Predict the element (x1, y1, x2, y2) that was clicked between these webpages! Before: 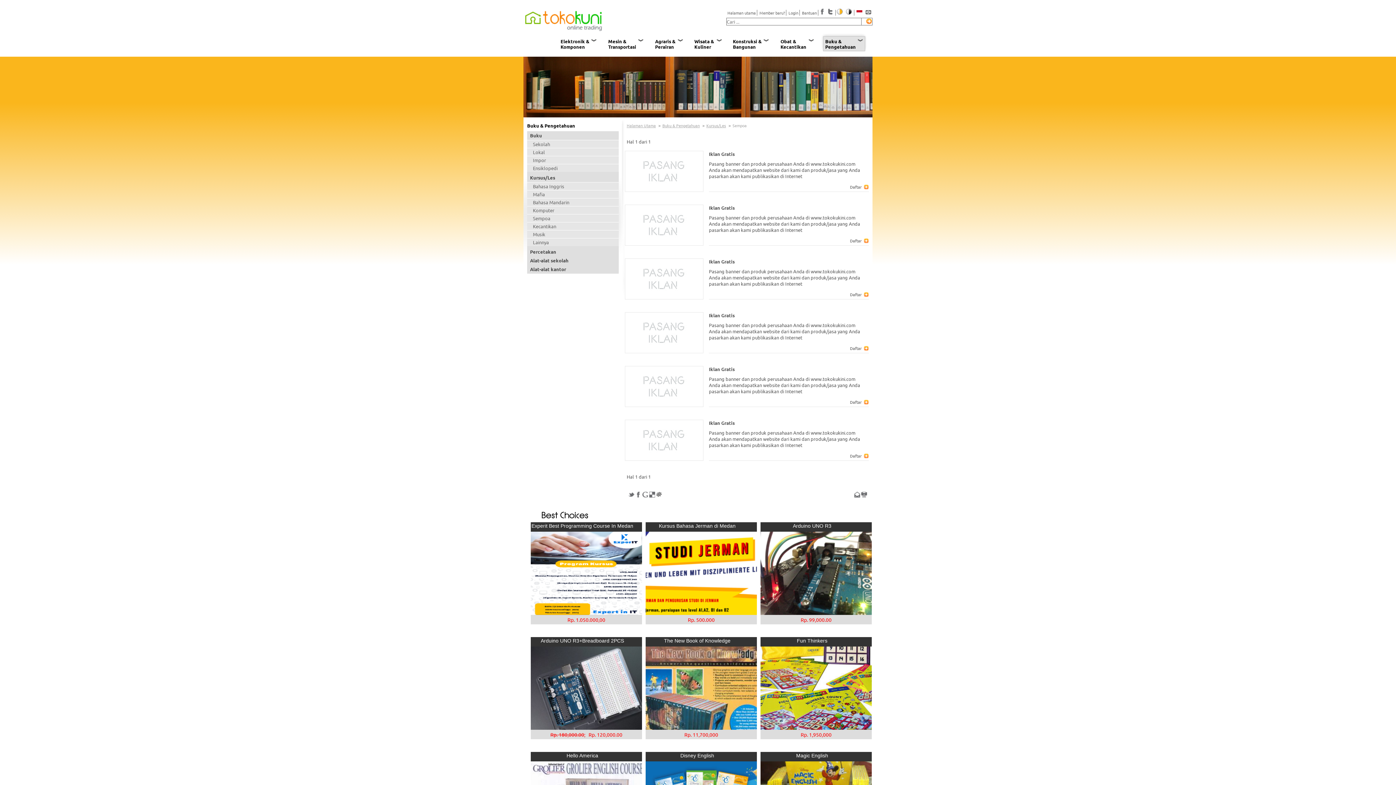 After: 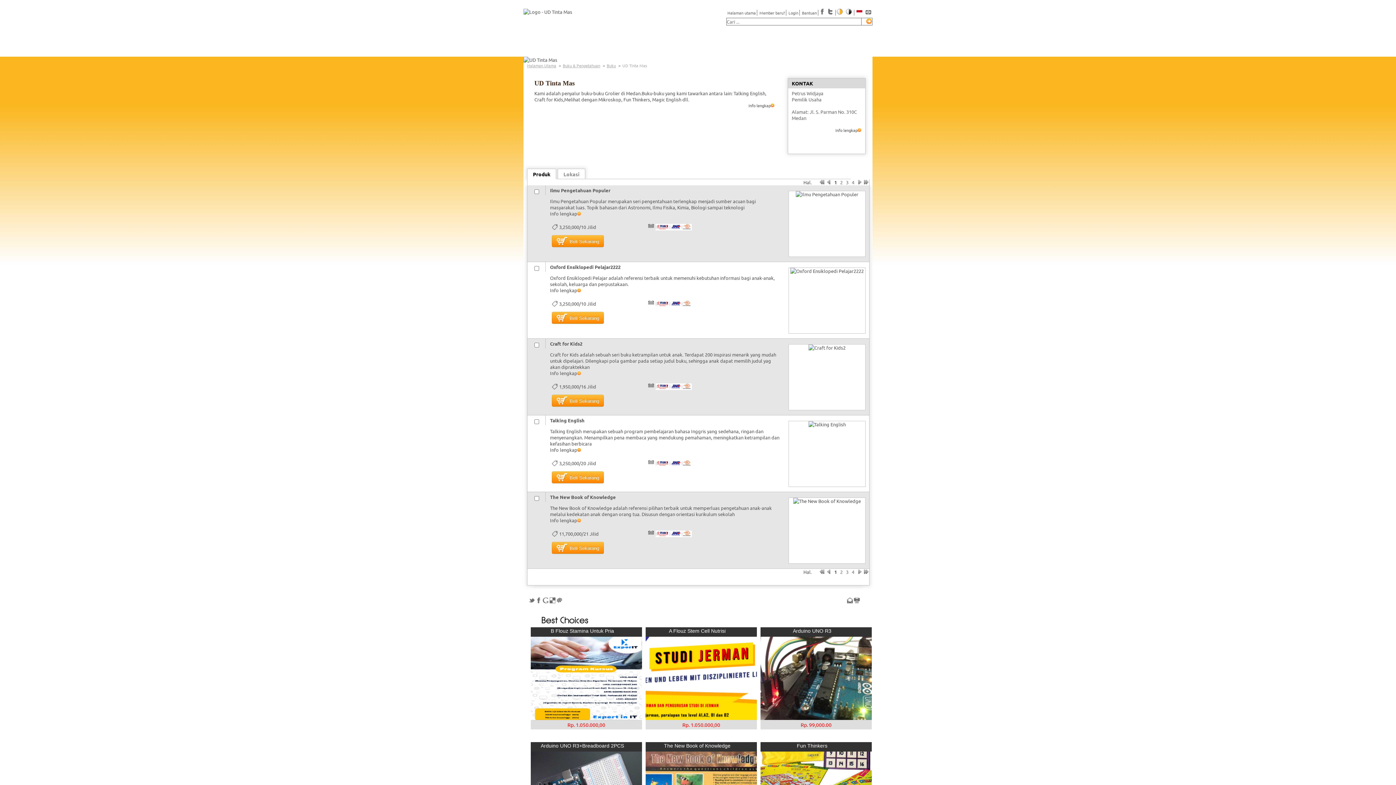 Action: label: BUY NOW bbox: (761, 681, 872, 690)